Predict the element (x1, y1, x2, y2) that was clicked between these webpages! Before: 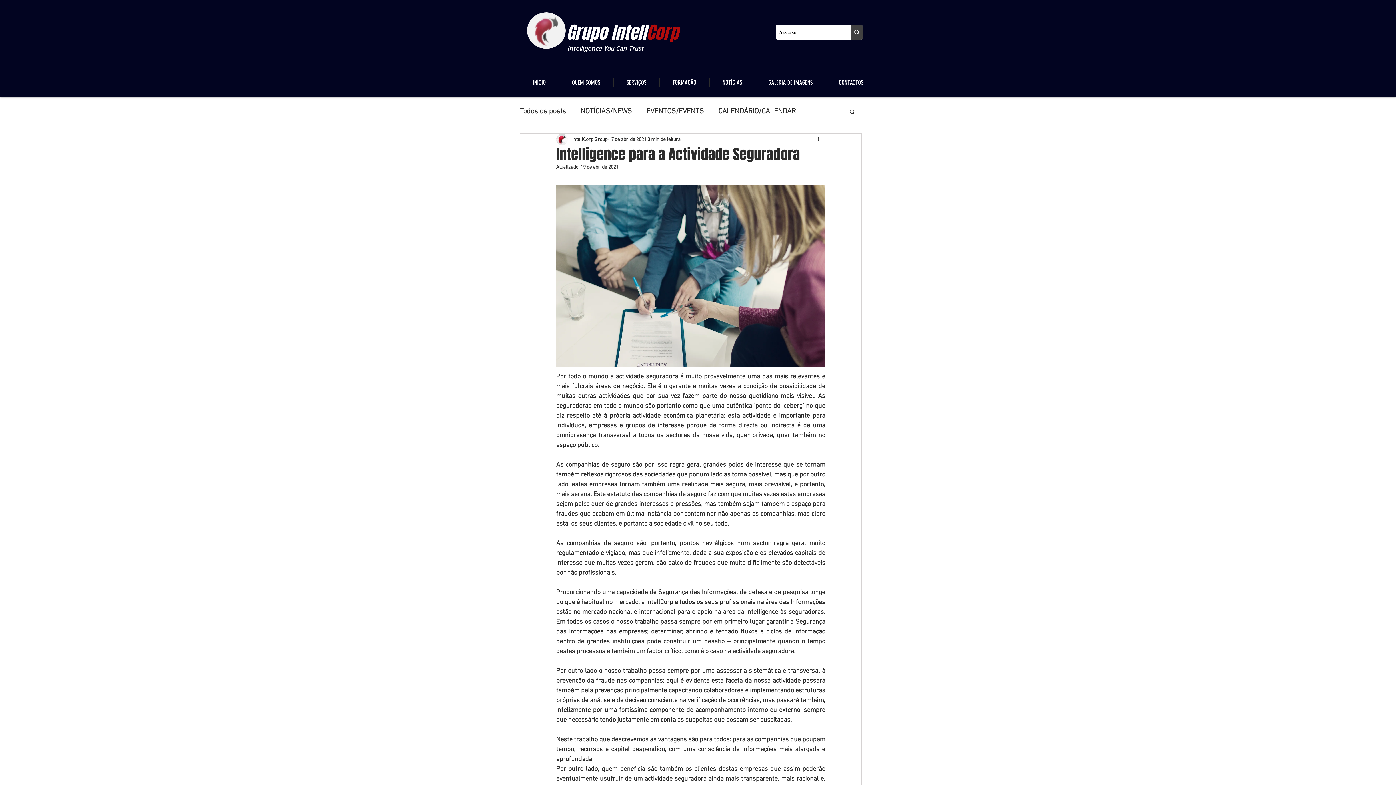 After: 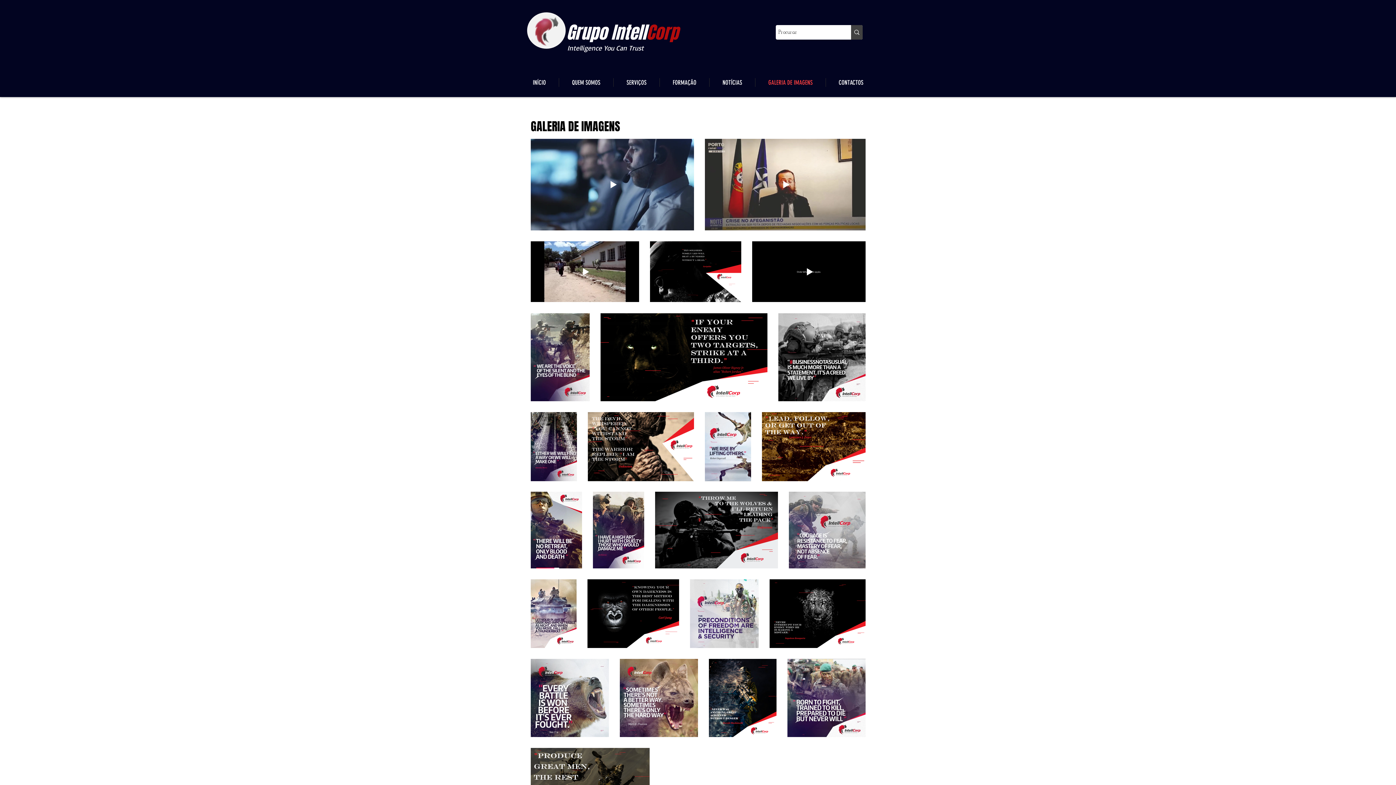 Action: bbox: (755, 78, 825, 86) label: GALERIA DE IMAGENS